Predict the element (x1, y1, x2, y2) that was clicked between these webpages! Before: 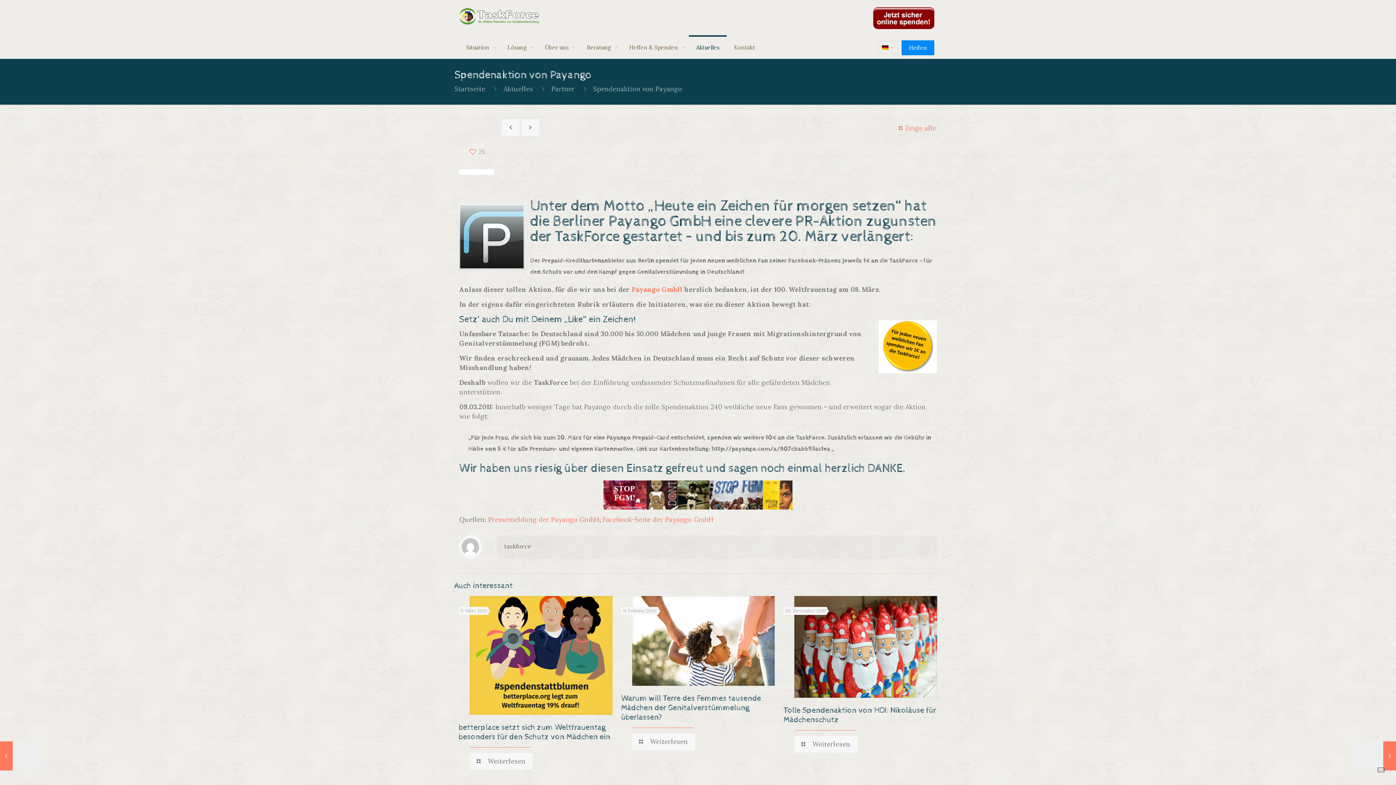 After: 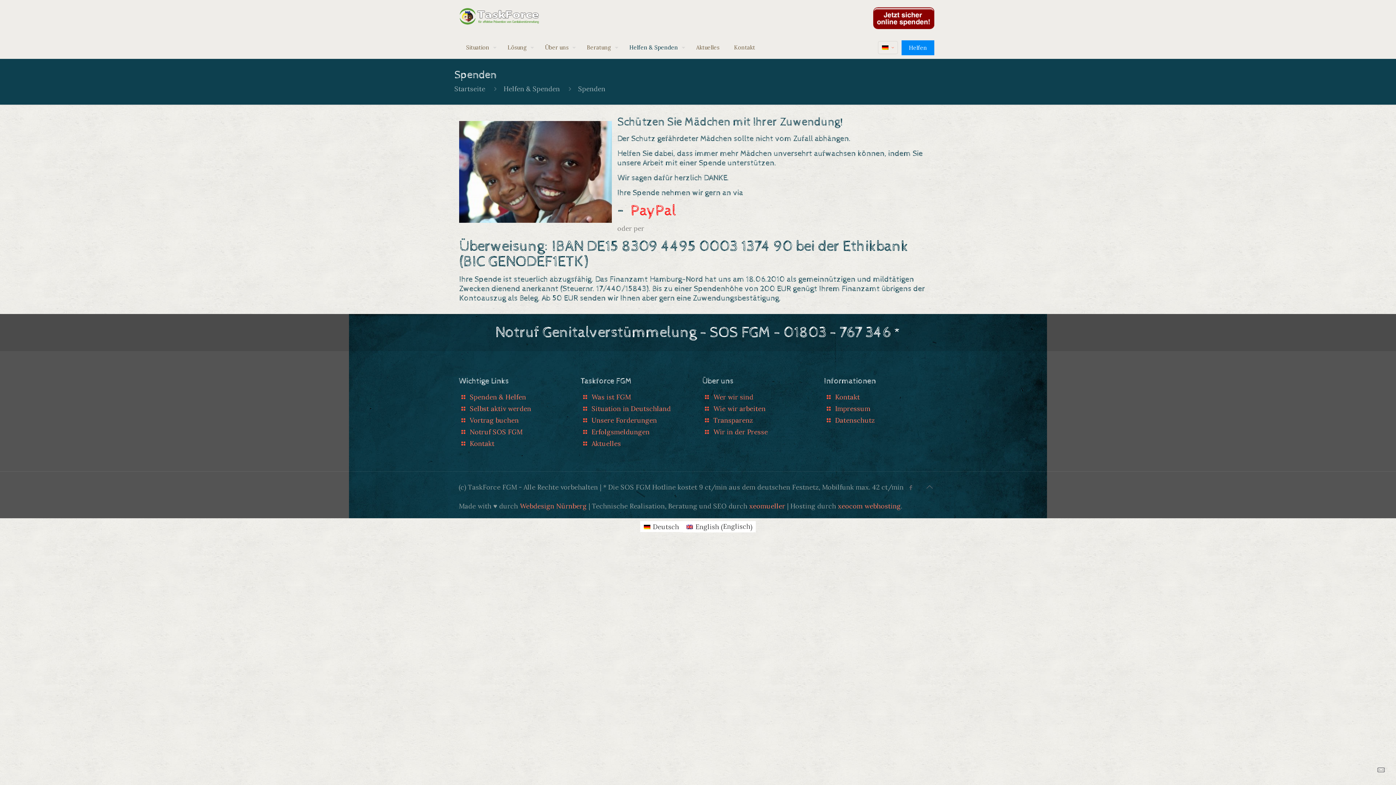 Action: bbox: (901, 40, 934, 55) label: Helfen